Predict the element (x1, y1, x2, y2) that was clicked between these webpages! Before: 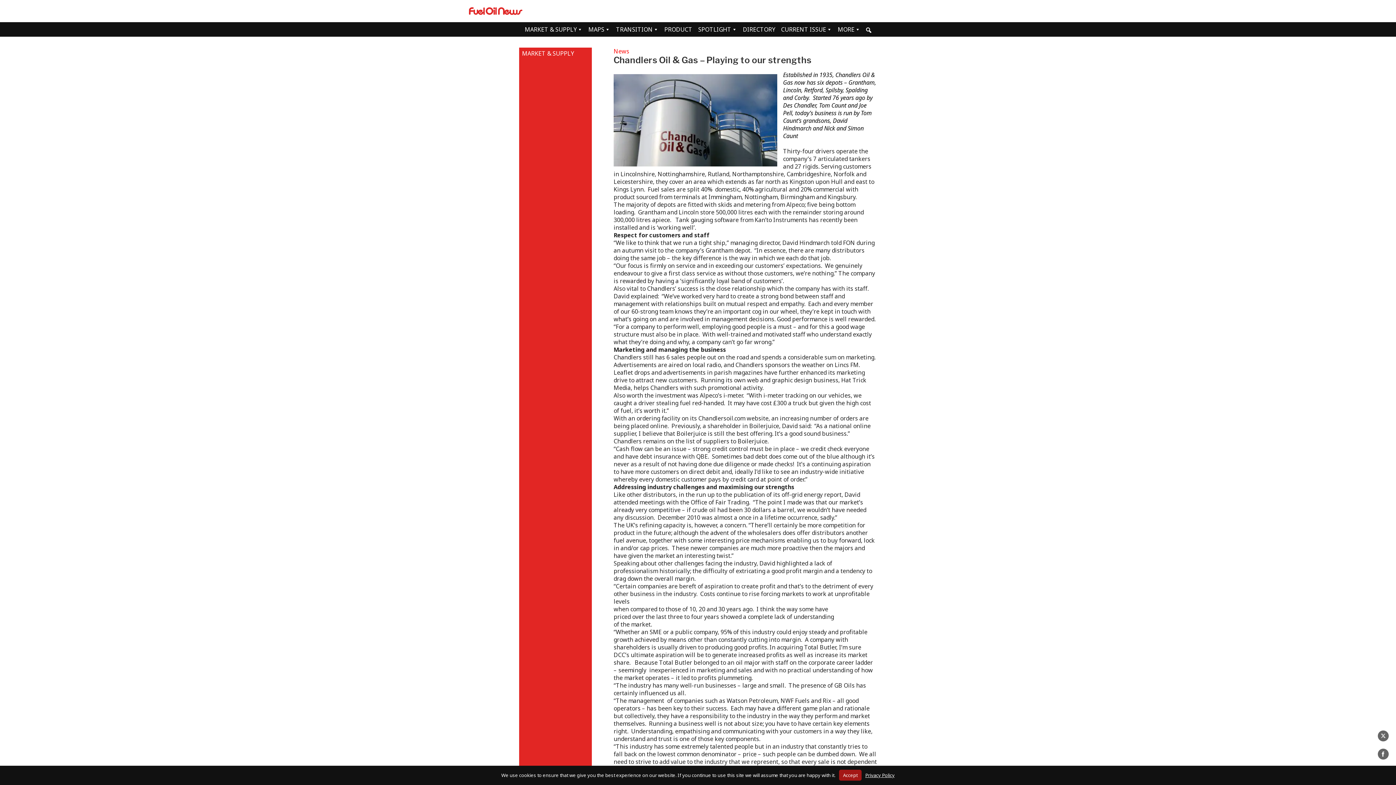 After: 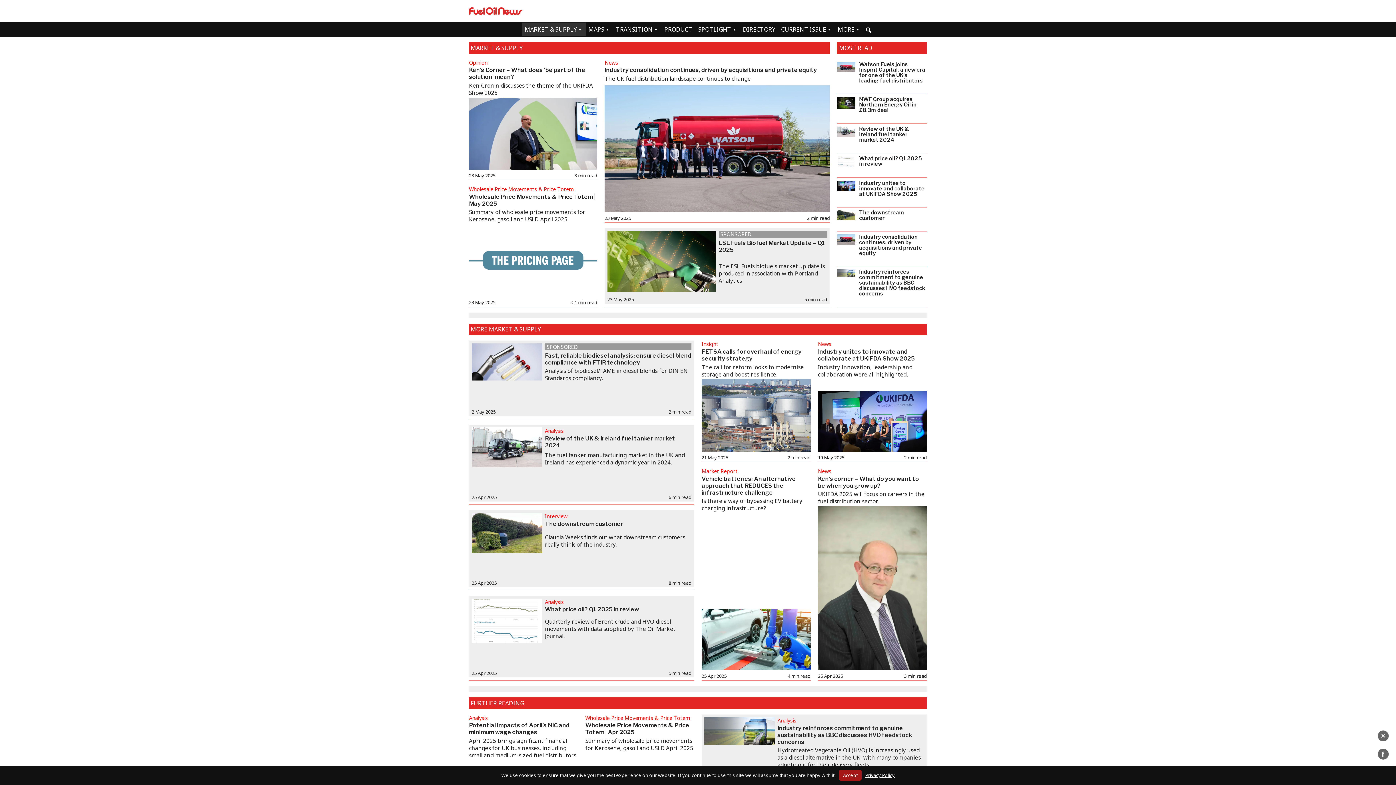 Action: label: MARKET & SUPPLY bbox: (519, 49, 592, 57)